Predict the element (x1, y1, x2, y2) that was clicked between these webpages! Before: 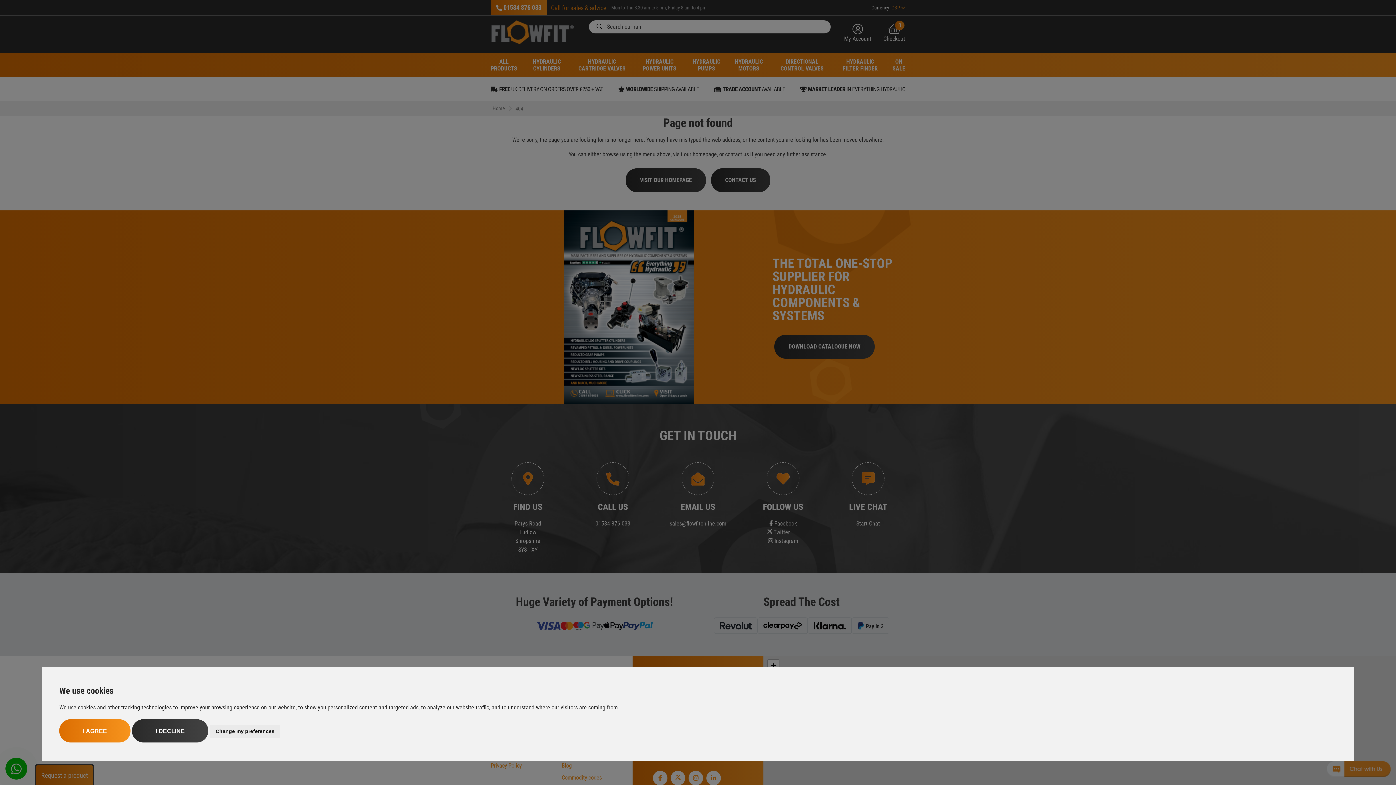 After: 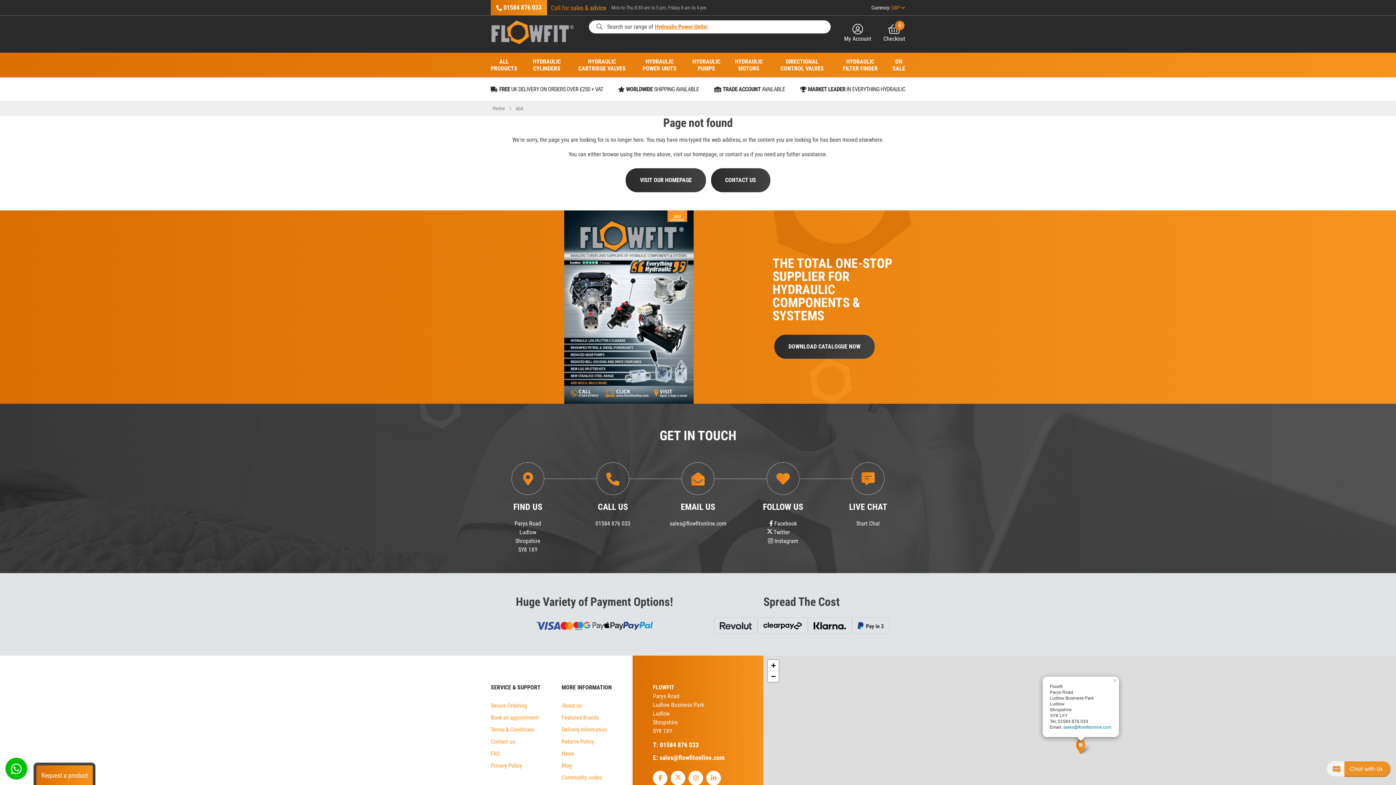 Action: label: I DECLINE bbox: (132, 719, 208, 742)